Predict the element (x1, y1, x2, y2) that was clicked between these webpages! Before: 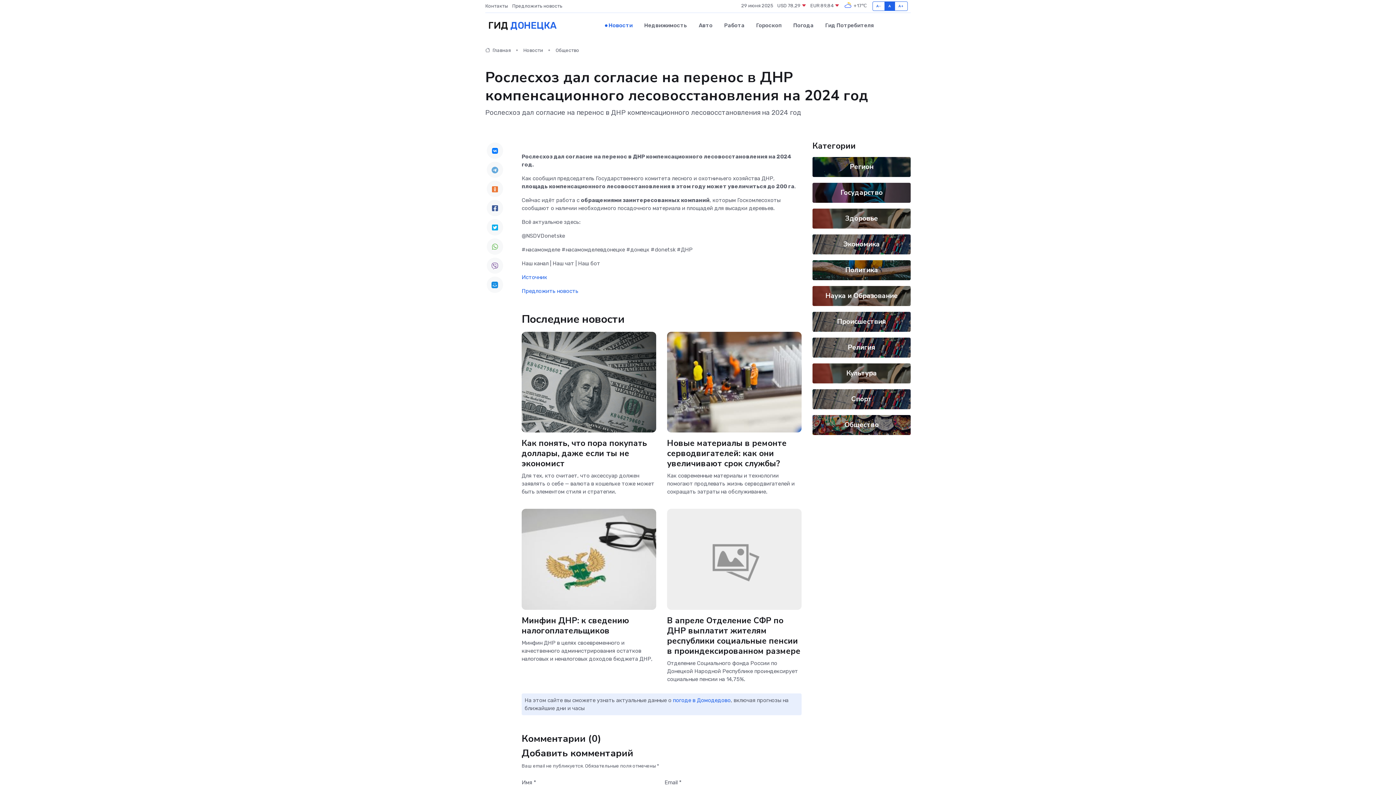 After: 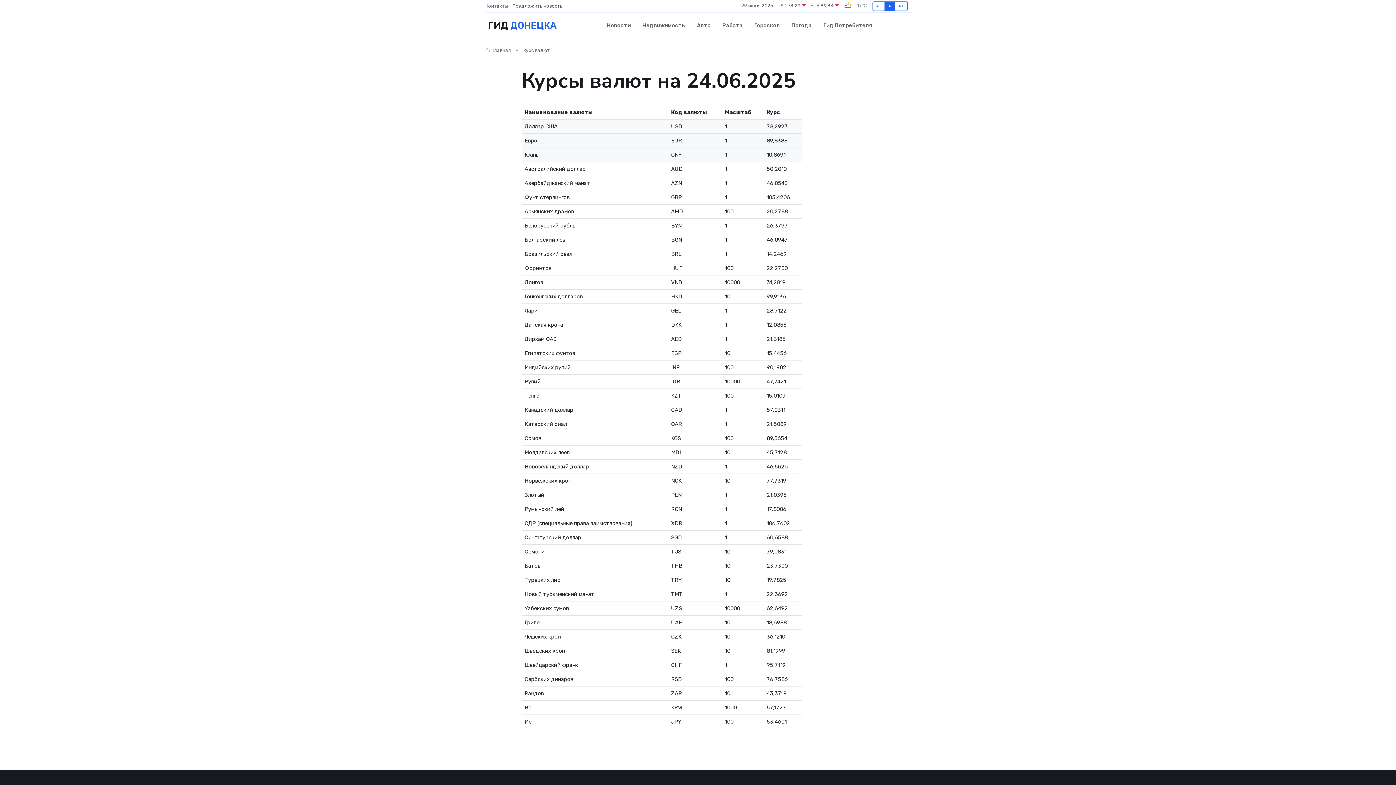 Action: label: EUR 89,84  bbox: (810, 2, 839, 9)